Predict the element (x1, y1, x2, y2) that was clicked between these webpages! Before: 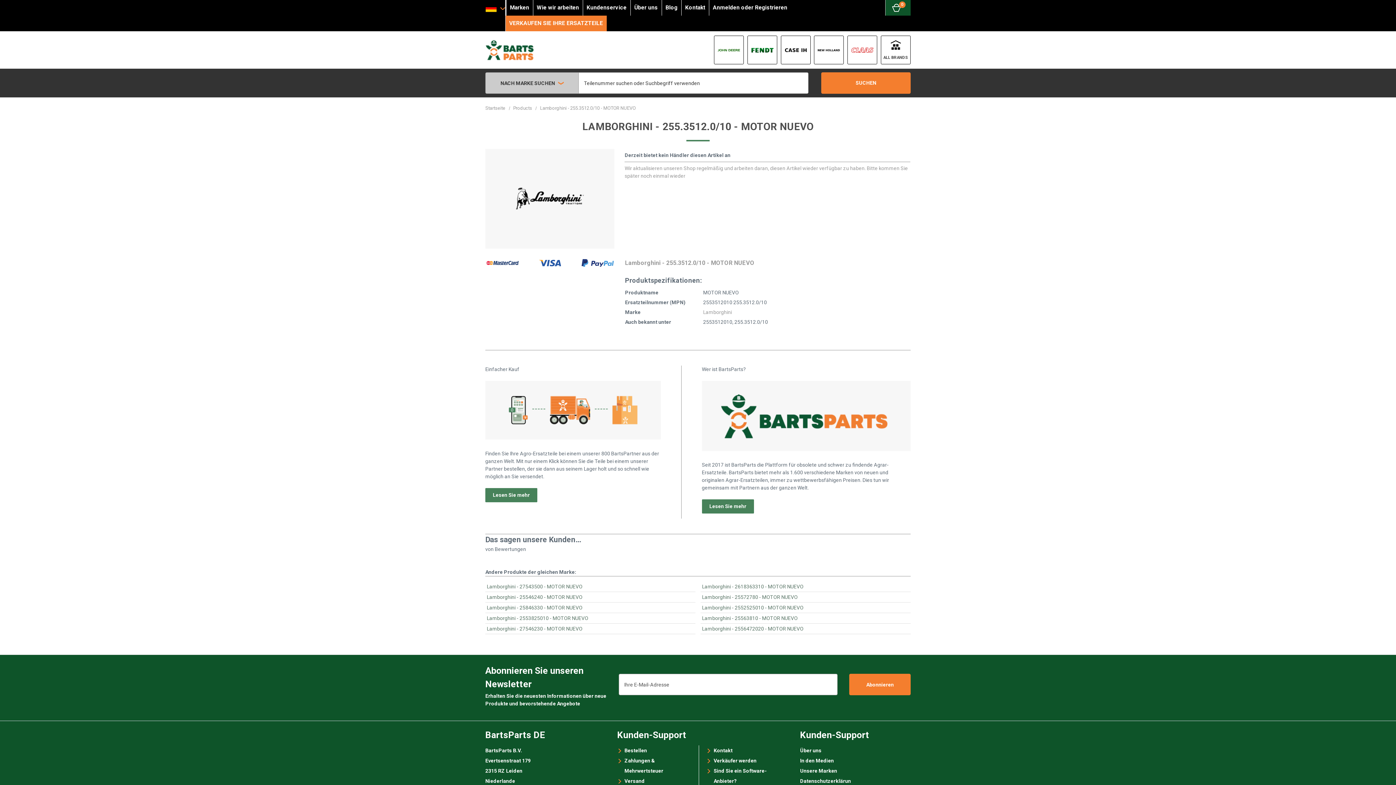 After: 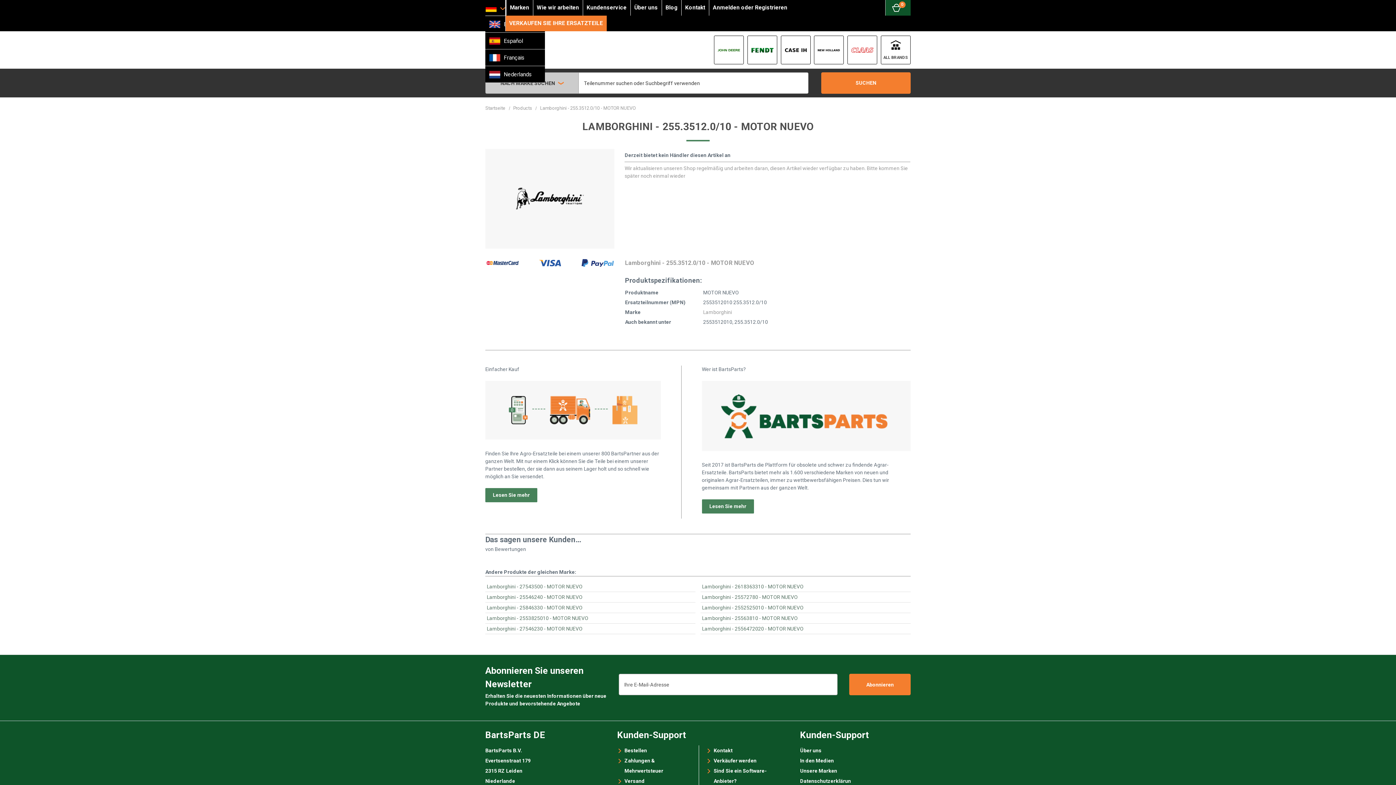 Action: bbox: (485, 3, 505, 14)